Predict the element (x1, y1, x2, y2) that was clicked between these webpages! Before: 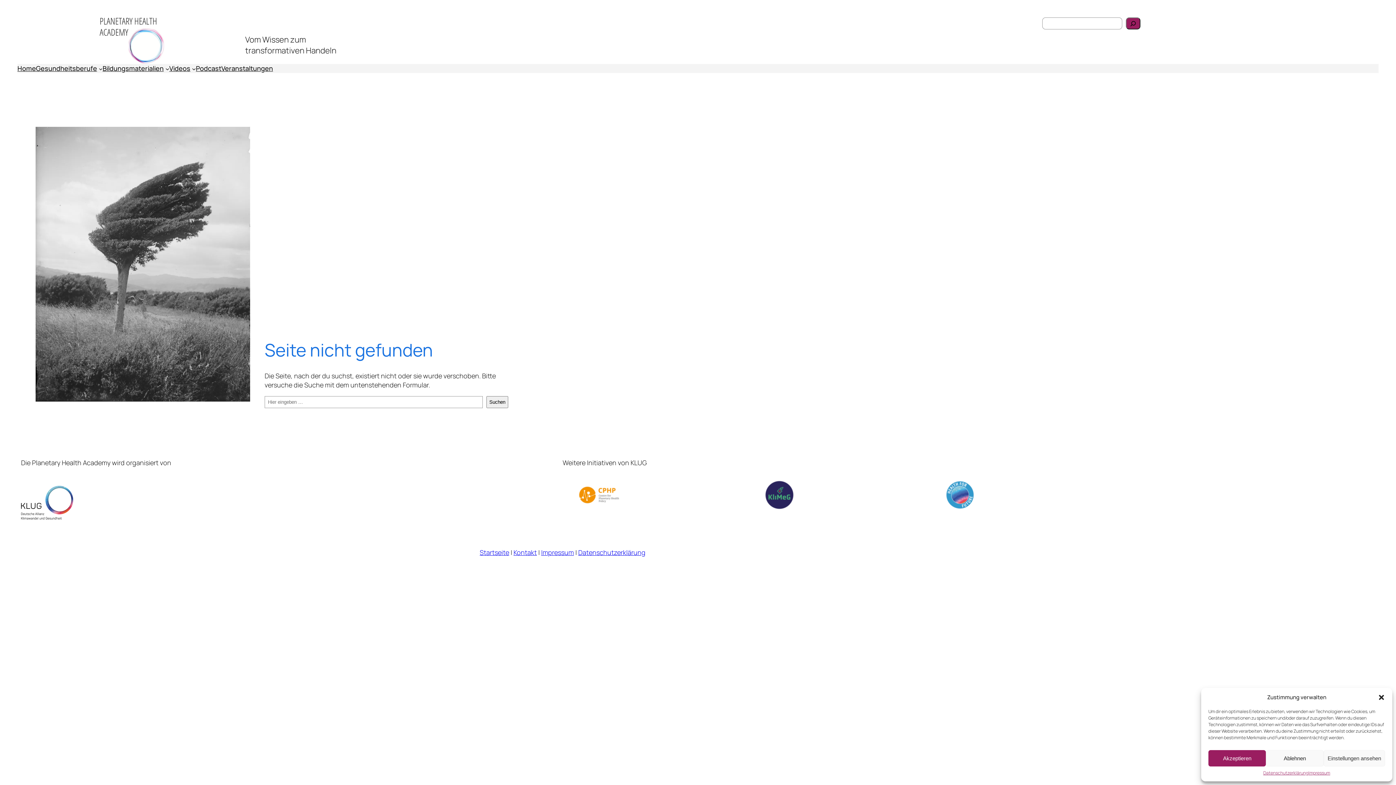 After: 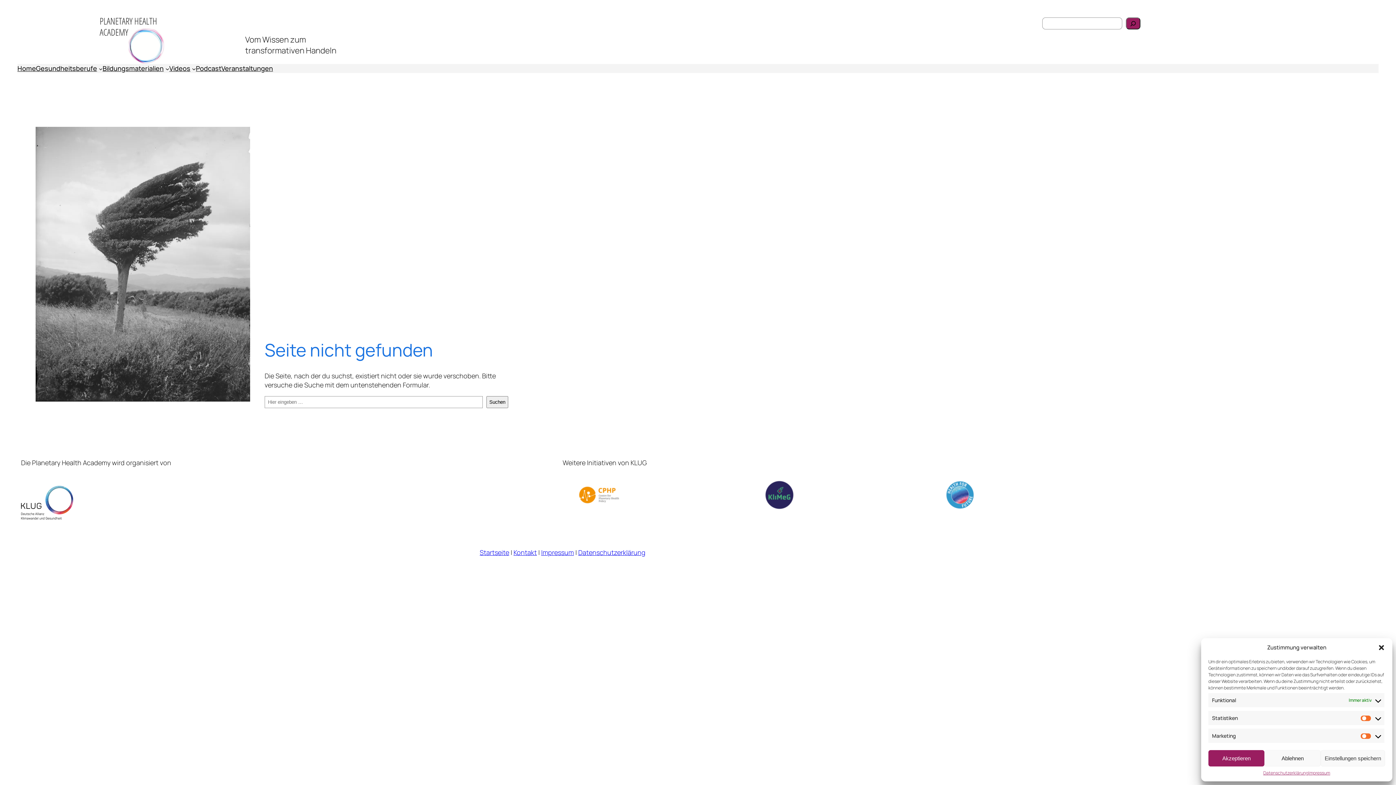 Action: label: Einstellungen ansehen bbox: (1323, 750, 1385, 766)